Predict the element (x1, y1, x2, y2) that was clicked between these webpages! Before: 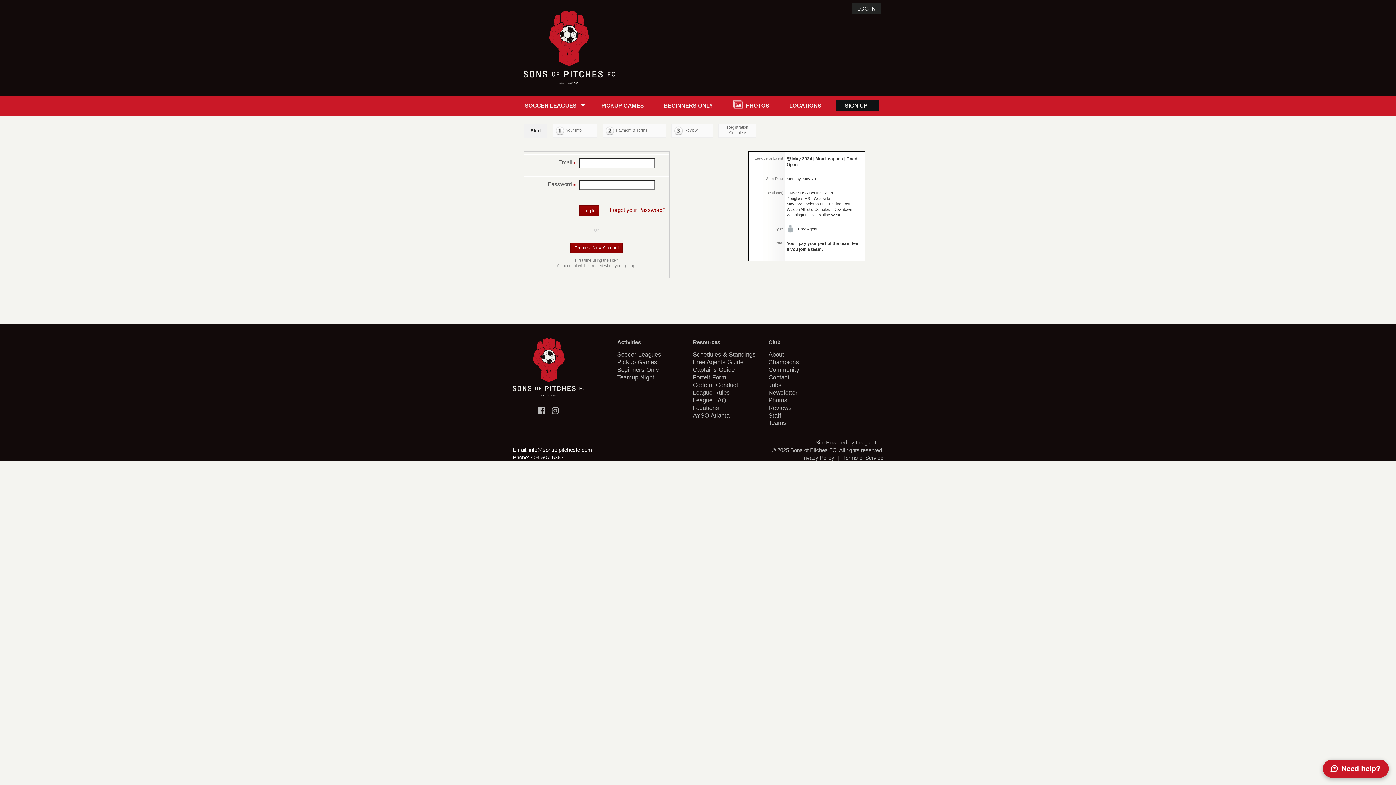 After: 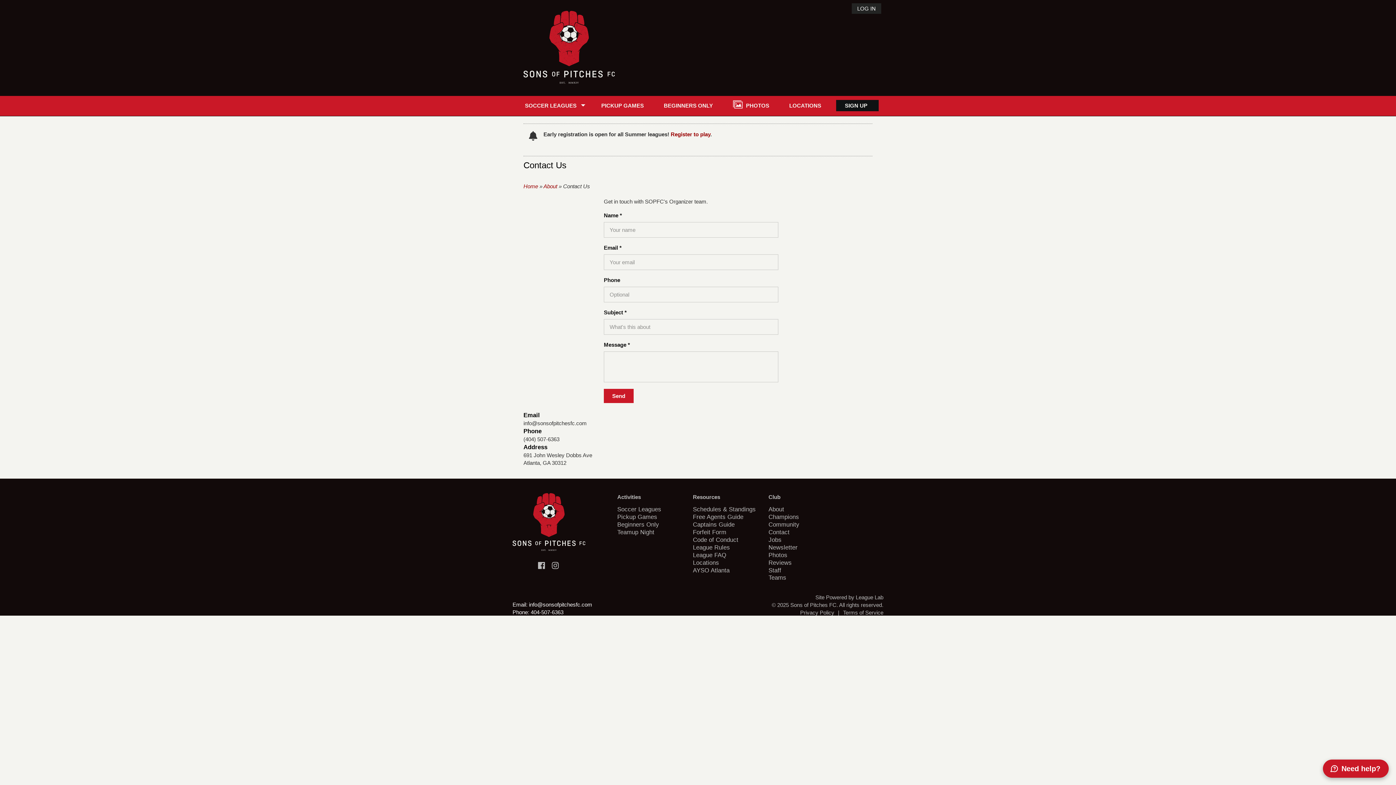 Action: label: Contact bbox: (768, 374, 789, 380)